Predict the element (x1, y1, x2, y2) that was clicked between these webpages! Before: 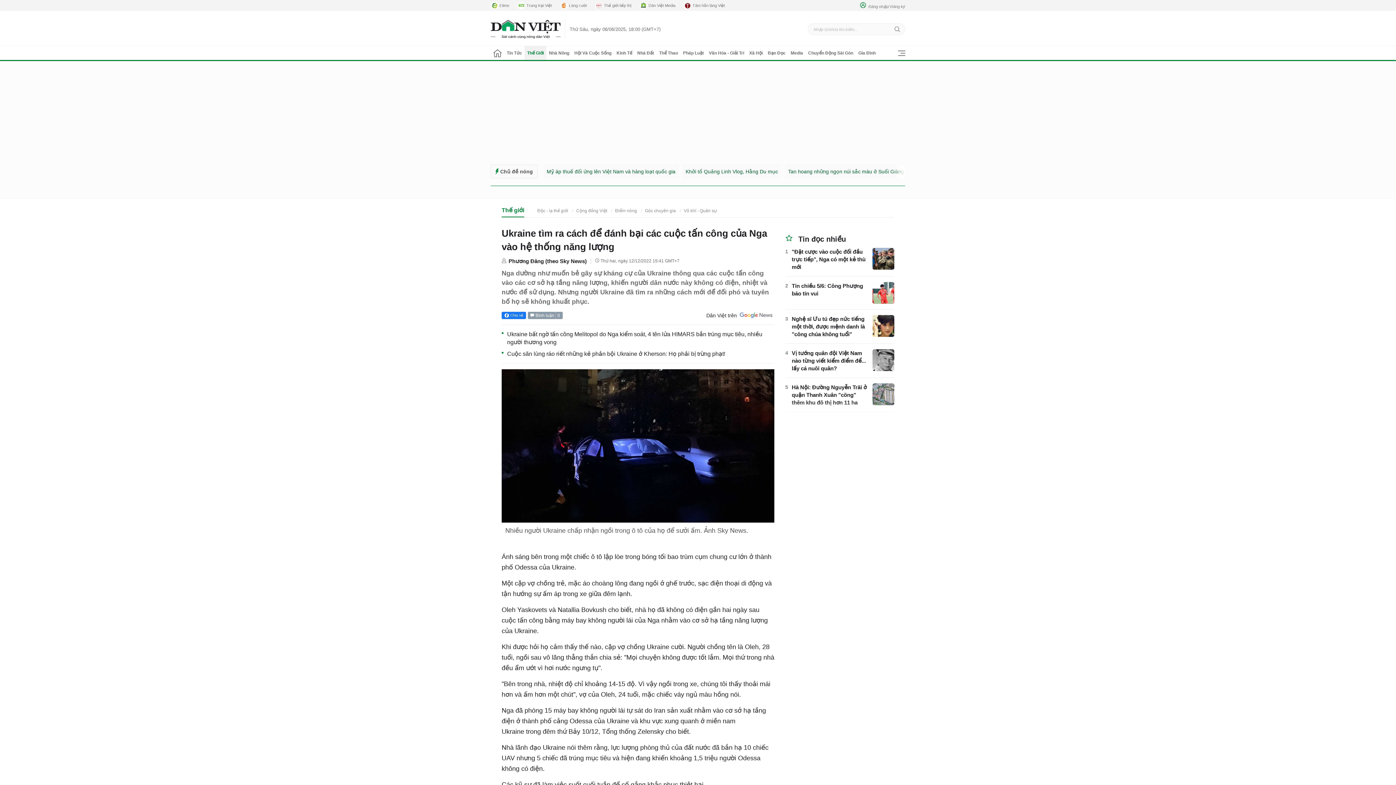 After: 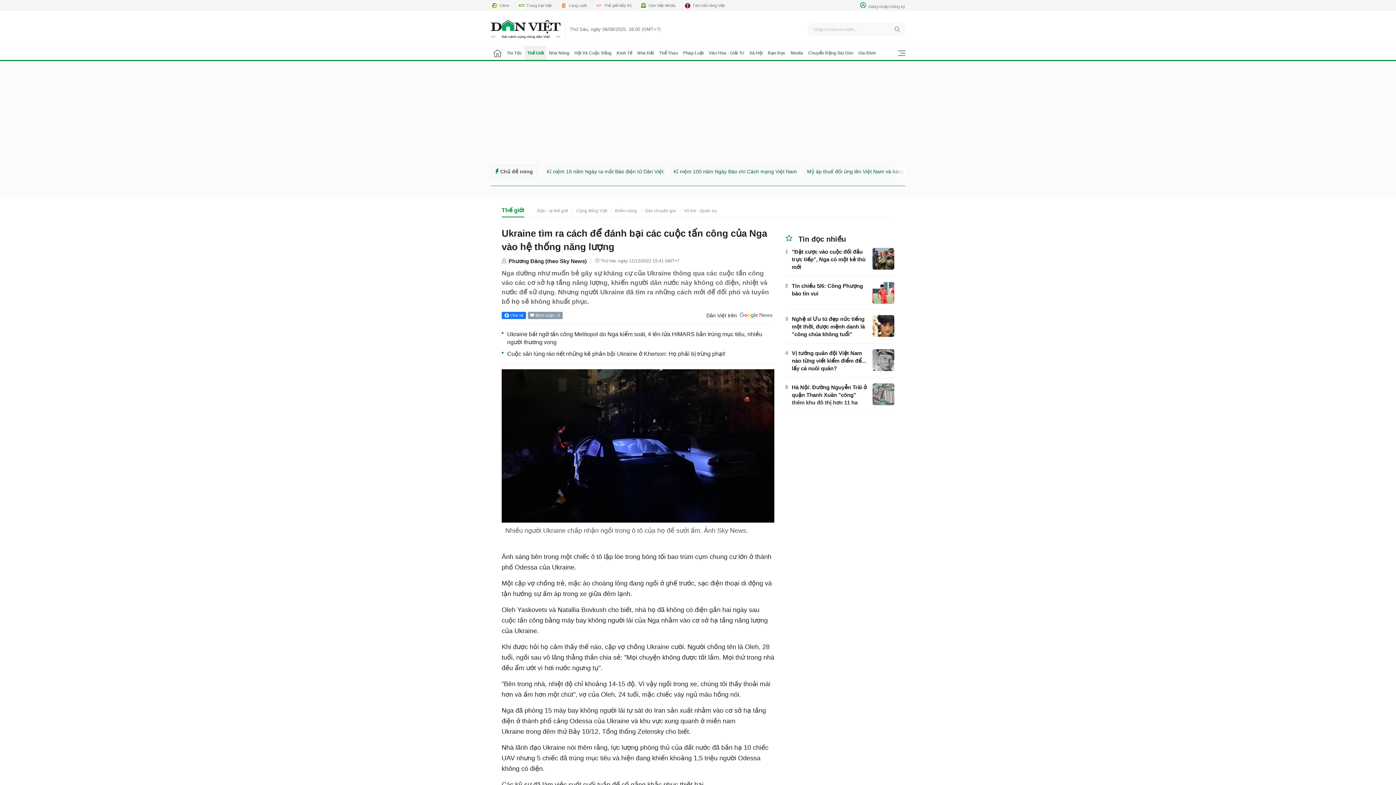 Action: bbox: (595, 1, 636, 9) label: Thế giới tiếp thị